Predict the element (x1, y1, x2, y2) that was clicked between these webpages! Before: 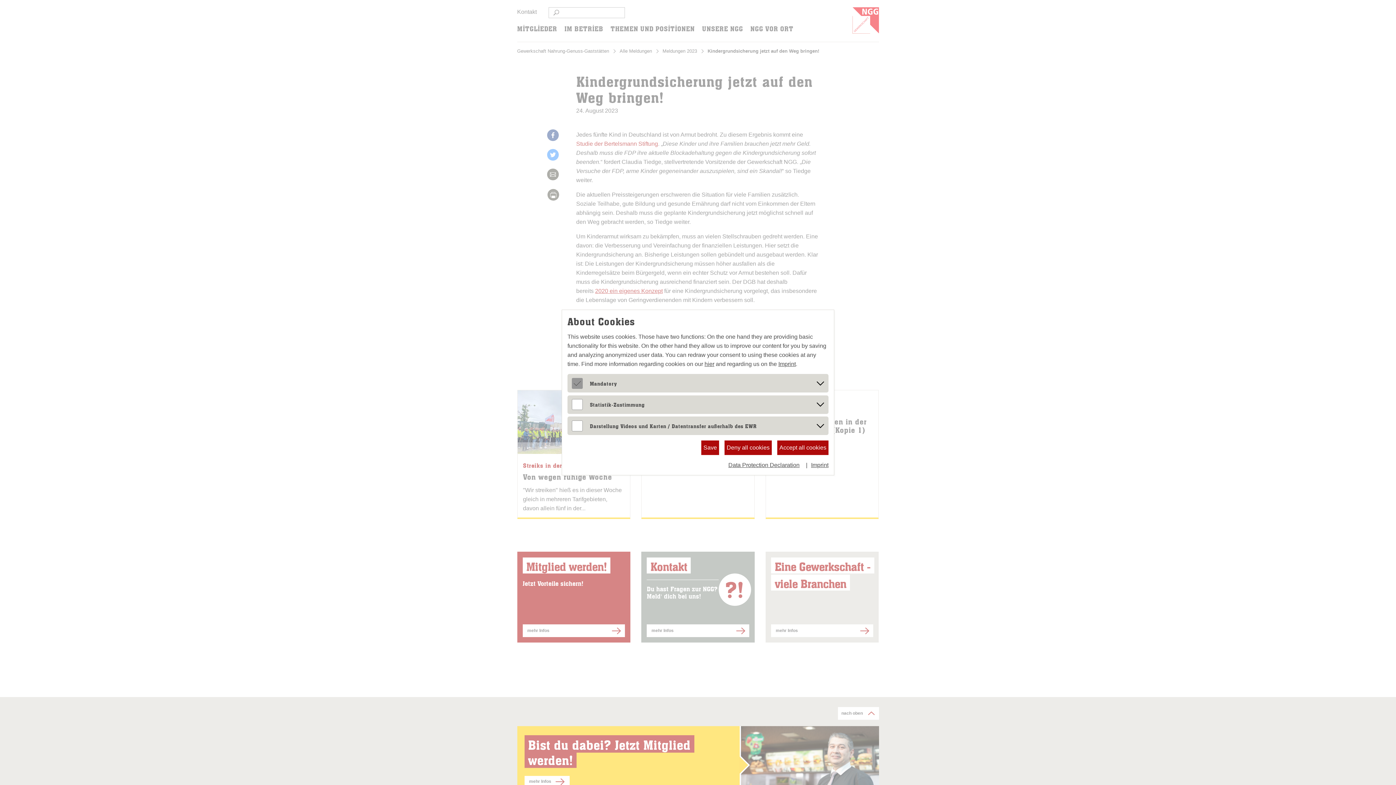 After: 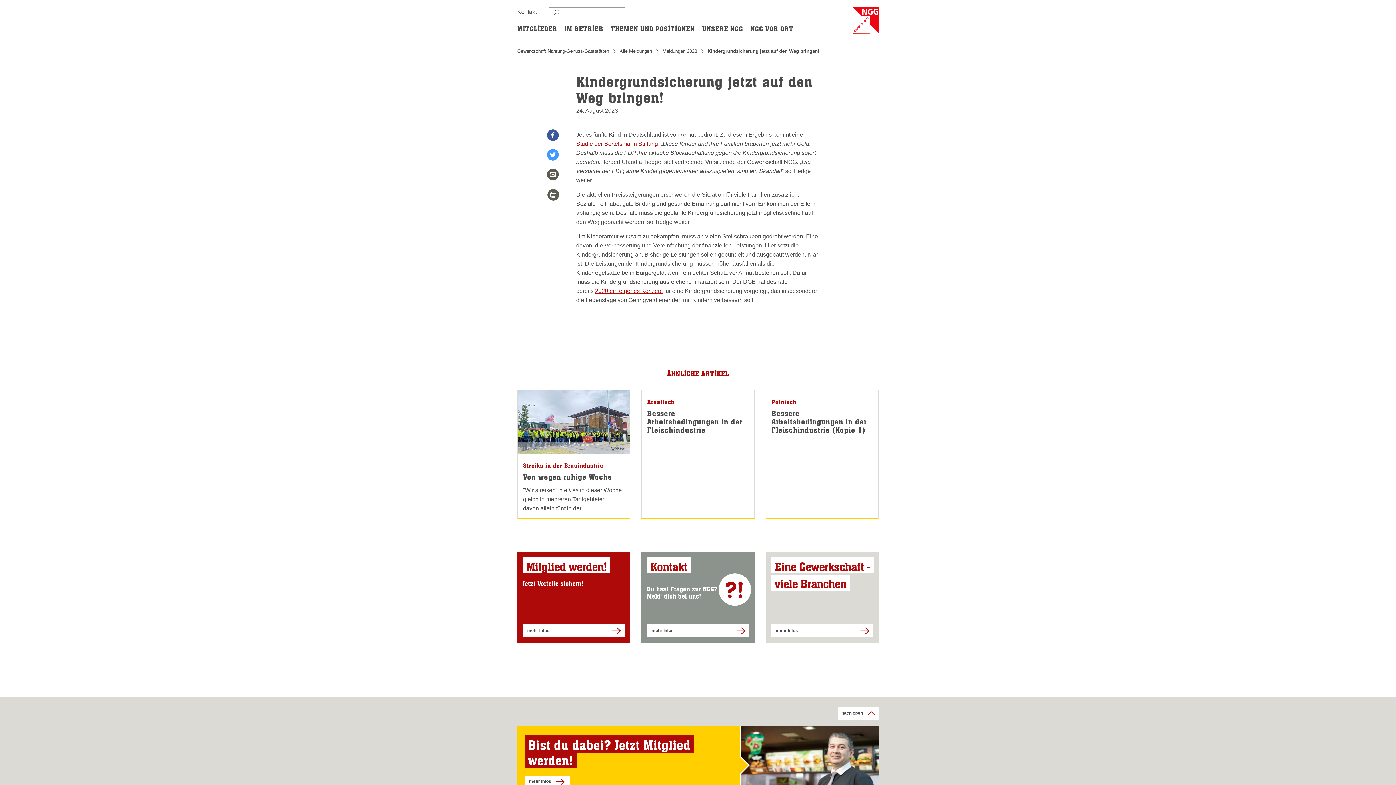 Action: label: Accept all cookies bbox: (777, 440, 828, 455)